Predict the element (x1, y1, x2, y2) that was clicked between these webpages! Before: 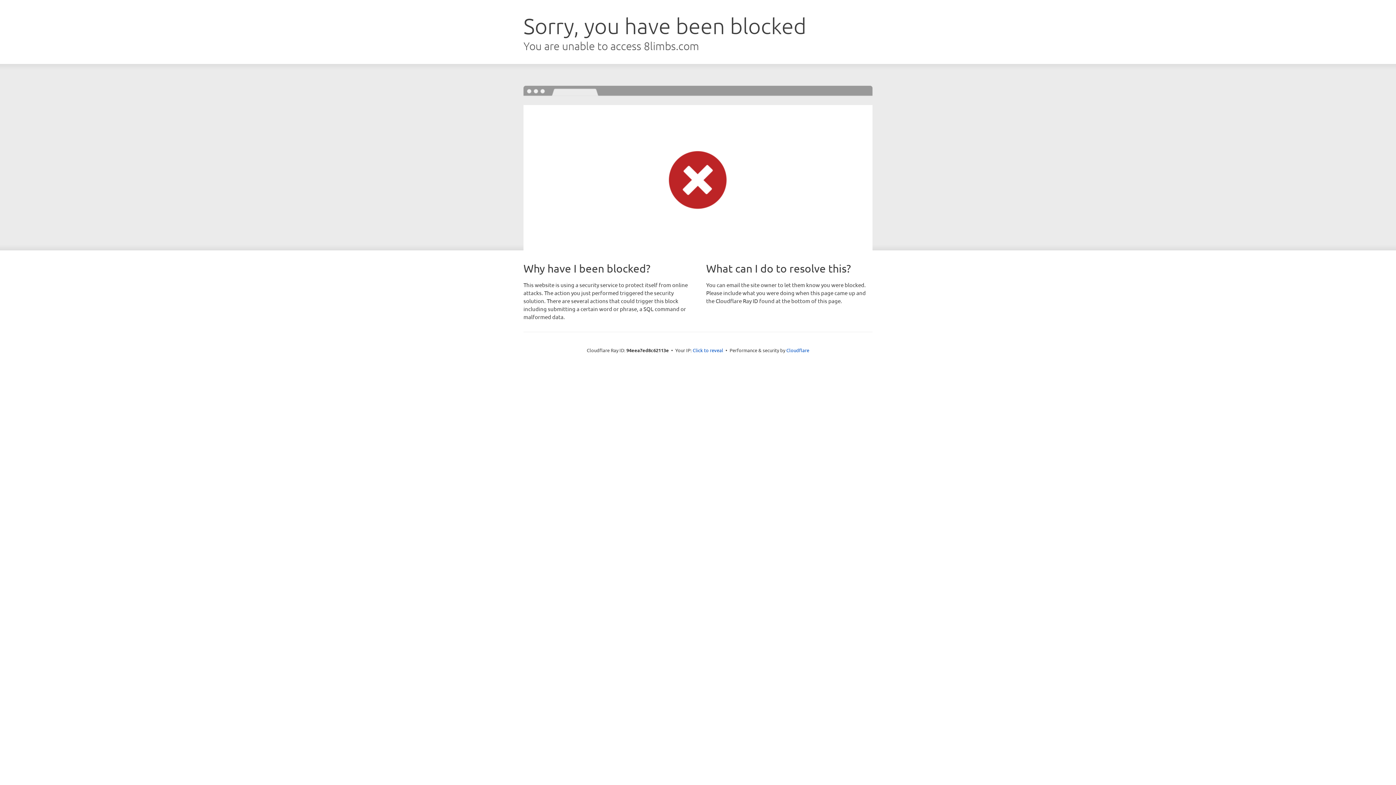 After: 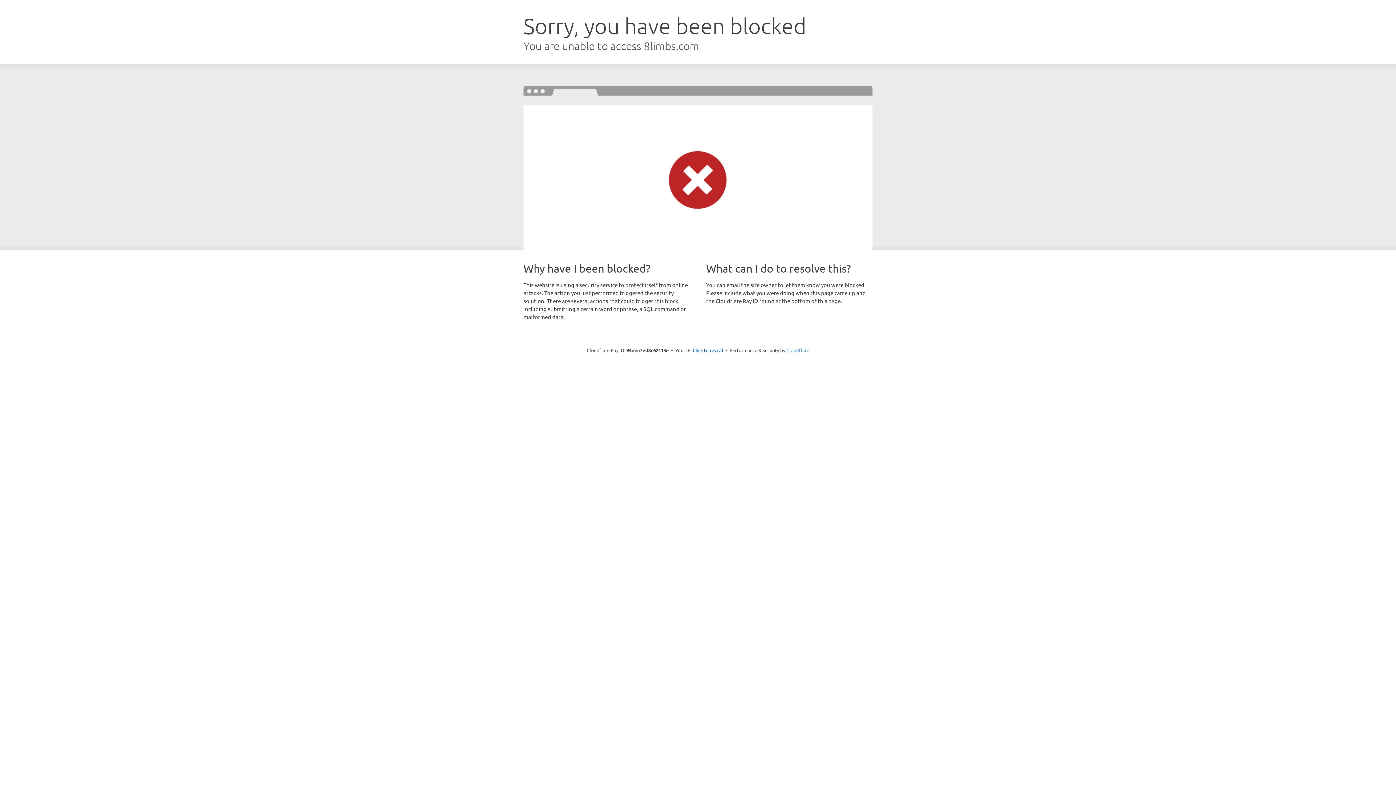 Action: label: Cloudflare bbox: (786, 347, 809, 353)